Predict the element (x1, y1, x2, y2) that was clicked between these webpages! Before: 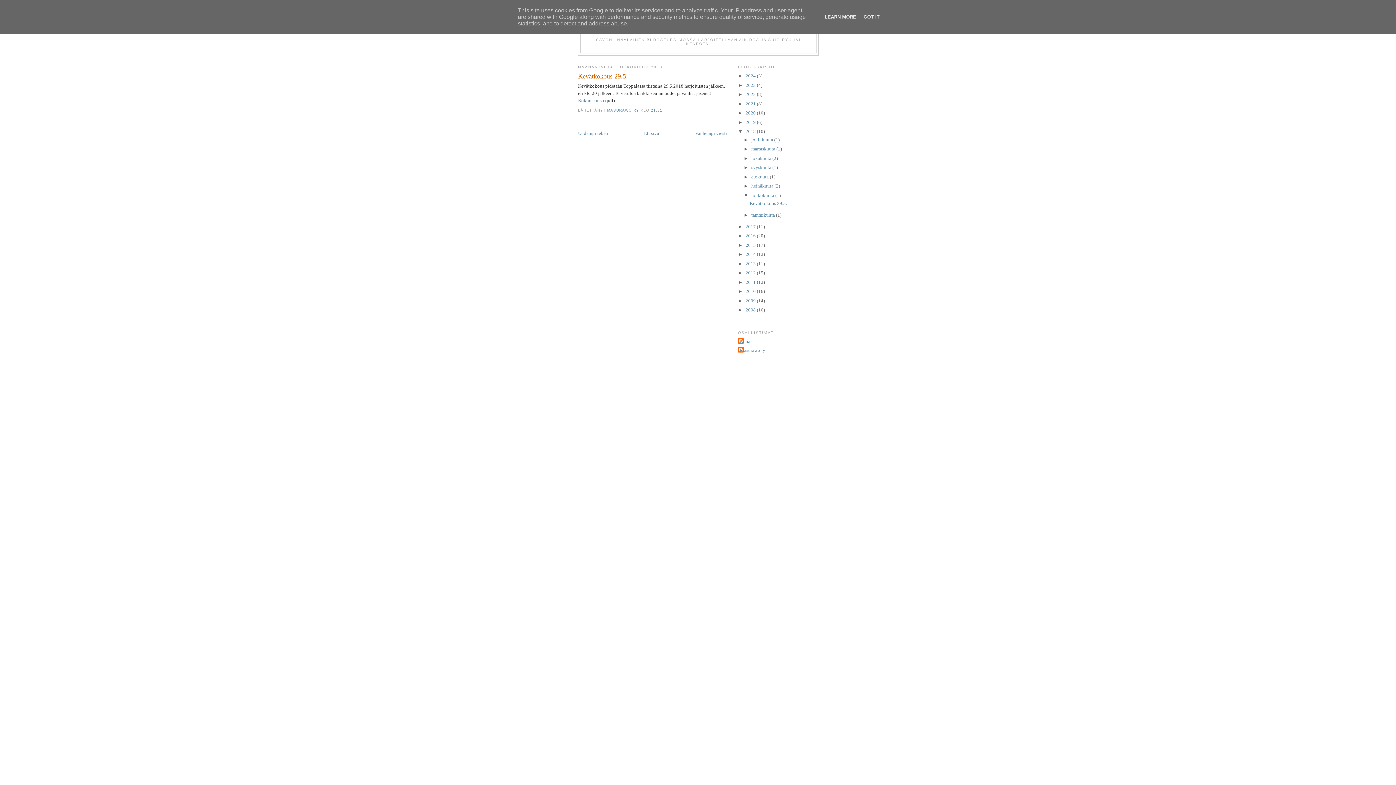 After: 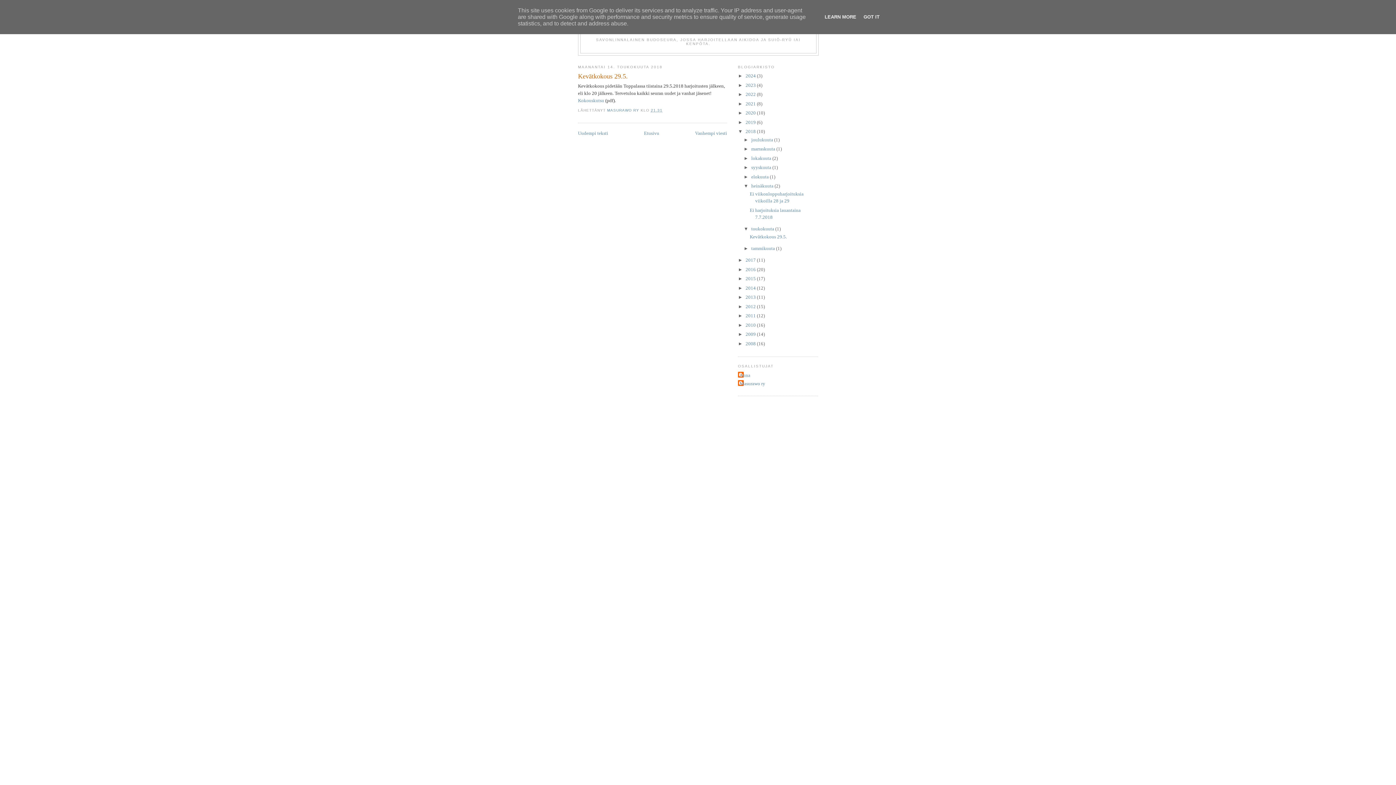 Action: label: ►   bbox: (743, 183, 751, 188)